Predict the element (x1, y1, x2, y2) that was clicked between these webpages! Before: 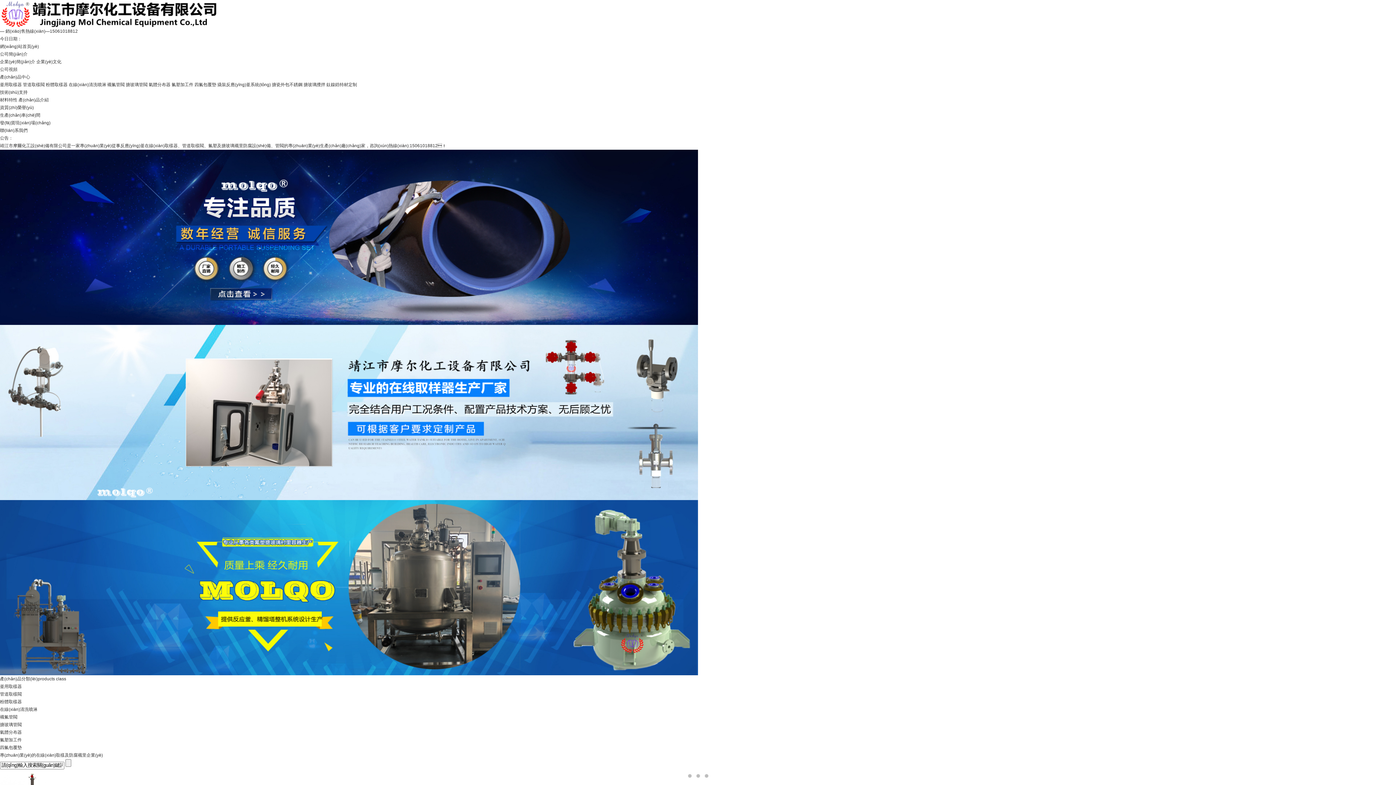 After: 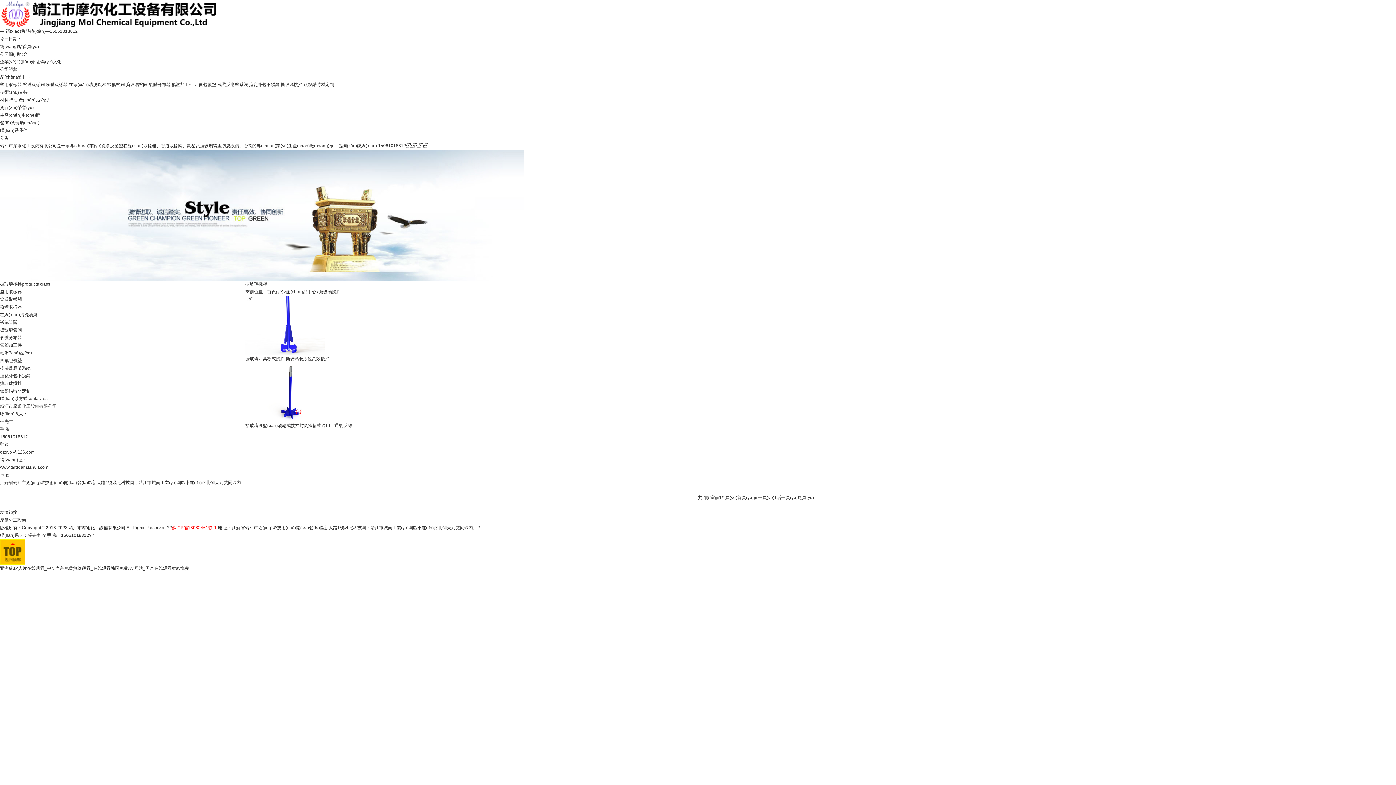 Action: bbox: (303, 82, 325, 87) label: 搪玻璃攪拌